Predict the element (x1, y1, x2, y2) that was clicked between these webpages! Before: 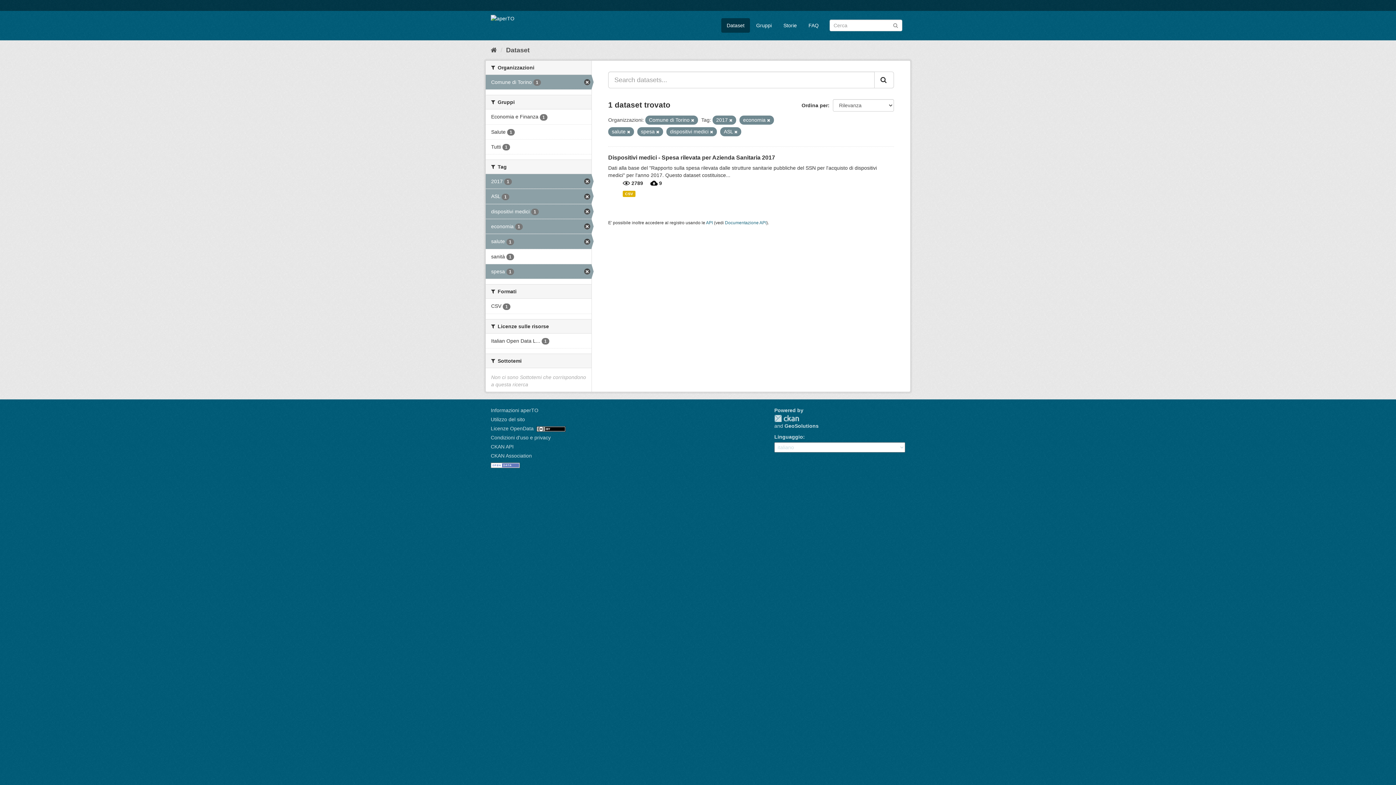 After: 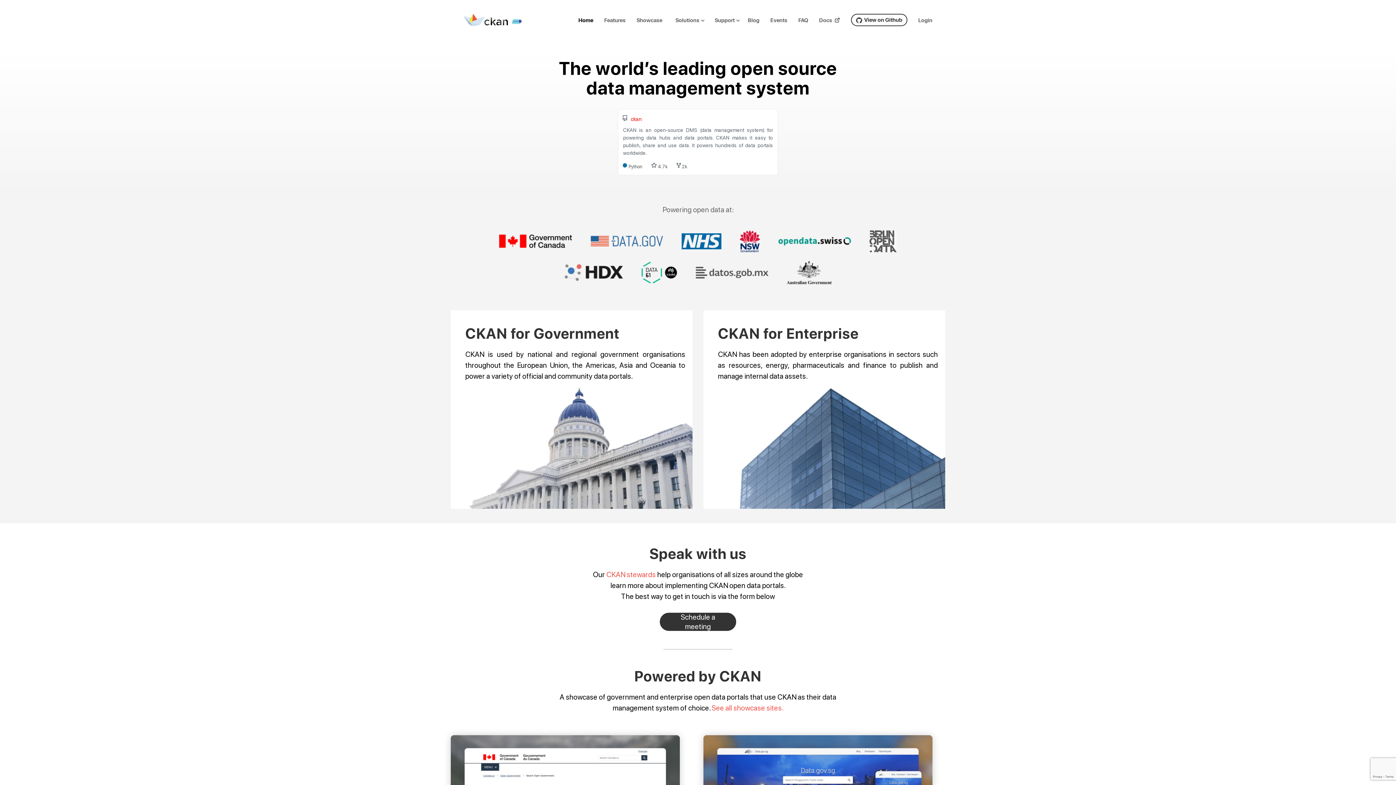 Action: label: CKAN Association bbox: (490, 453, 532, 458)